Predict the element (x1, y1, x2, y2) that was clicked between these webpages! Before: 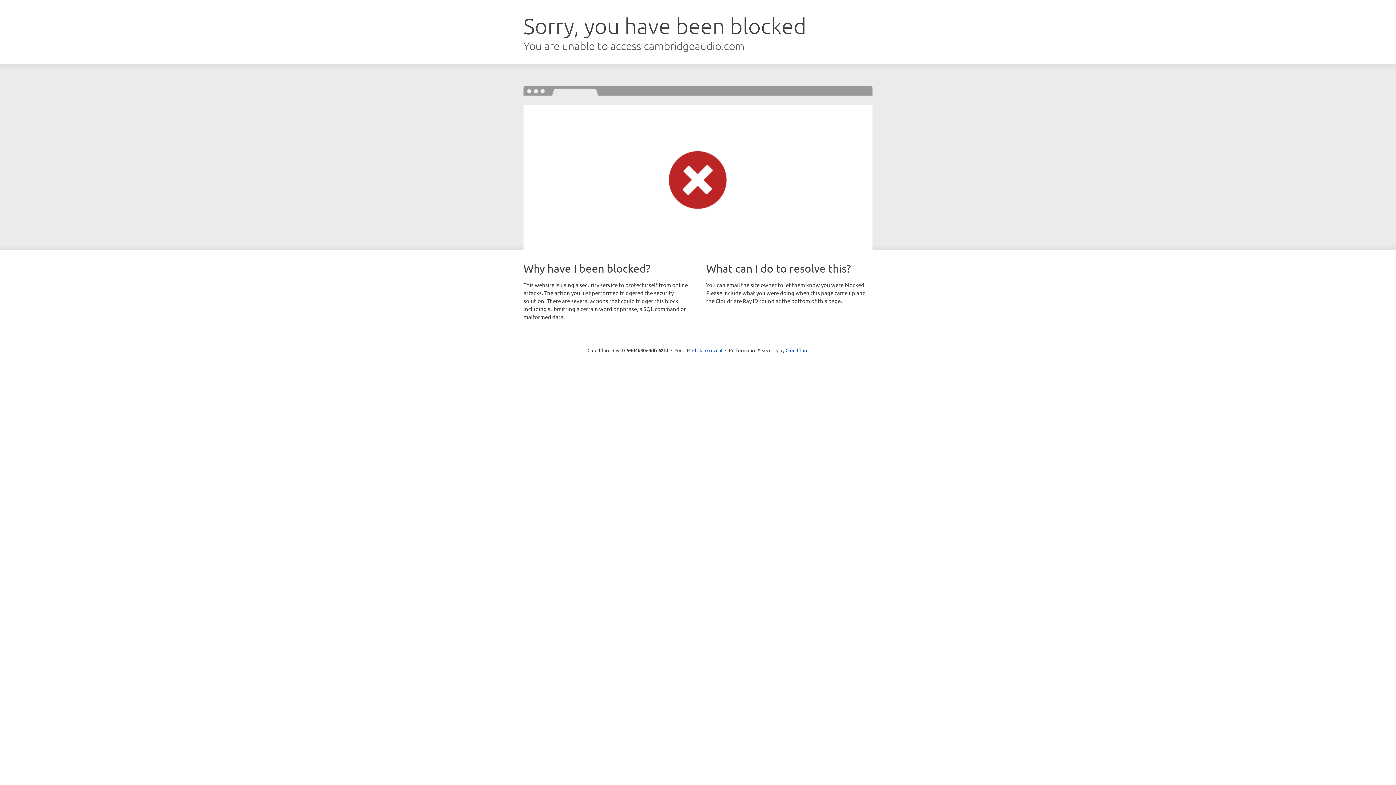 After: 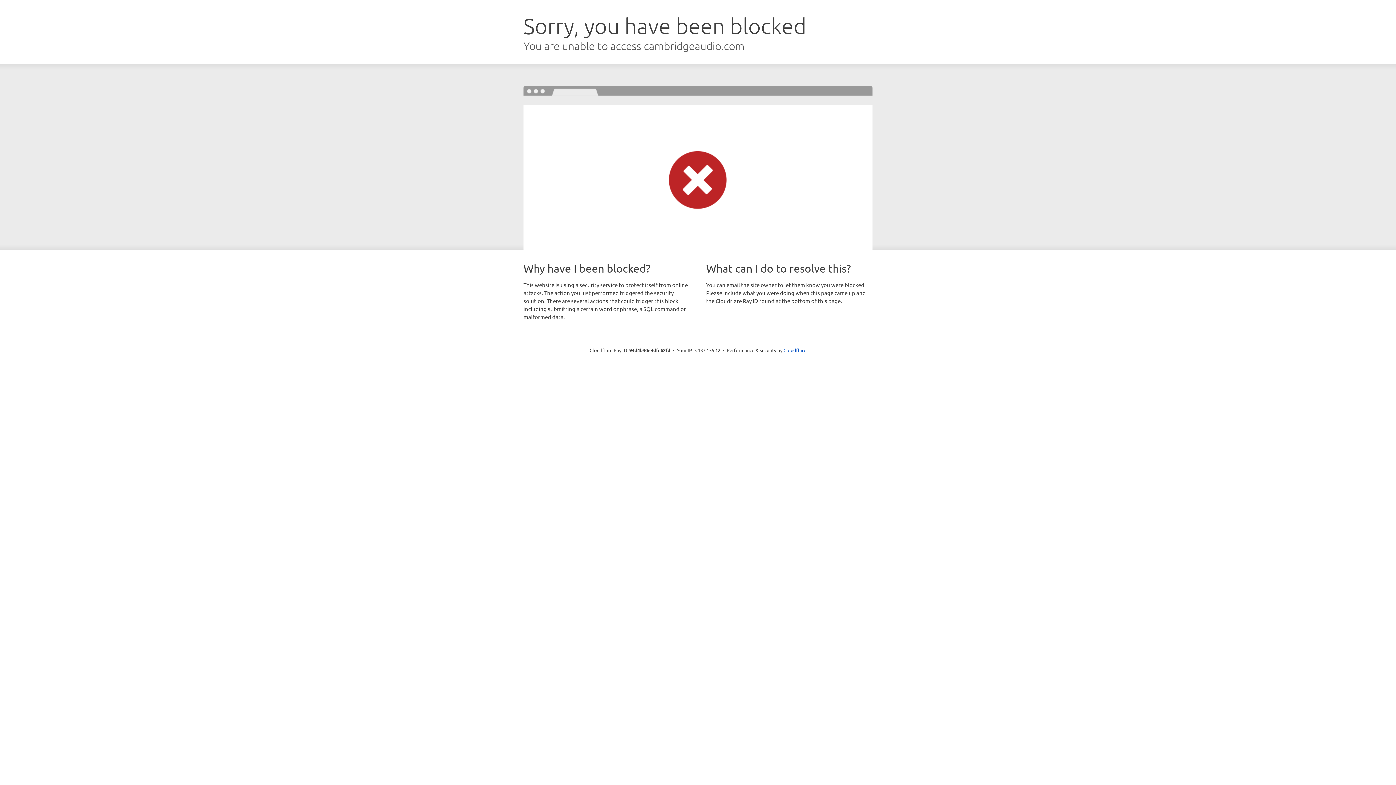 Action: bbox: (692, 346, 722, 353) label: Click to reveal